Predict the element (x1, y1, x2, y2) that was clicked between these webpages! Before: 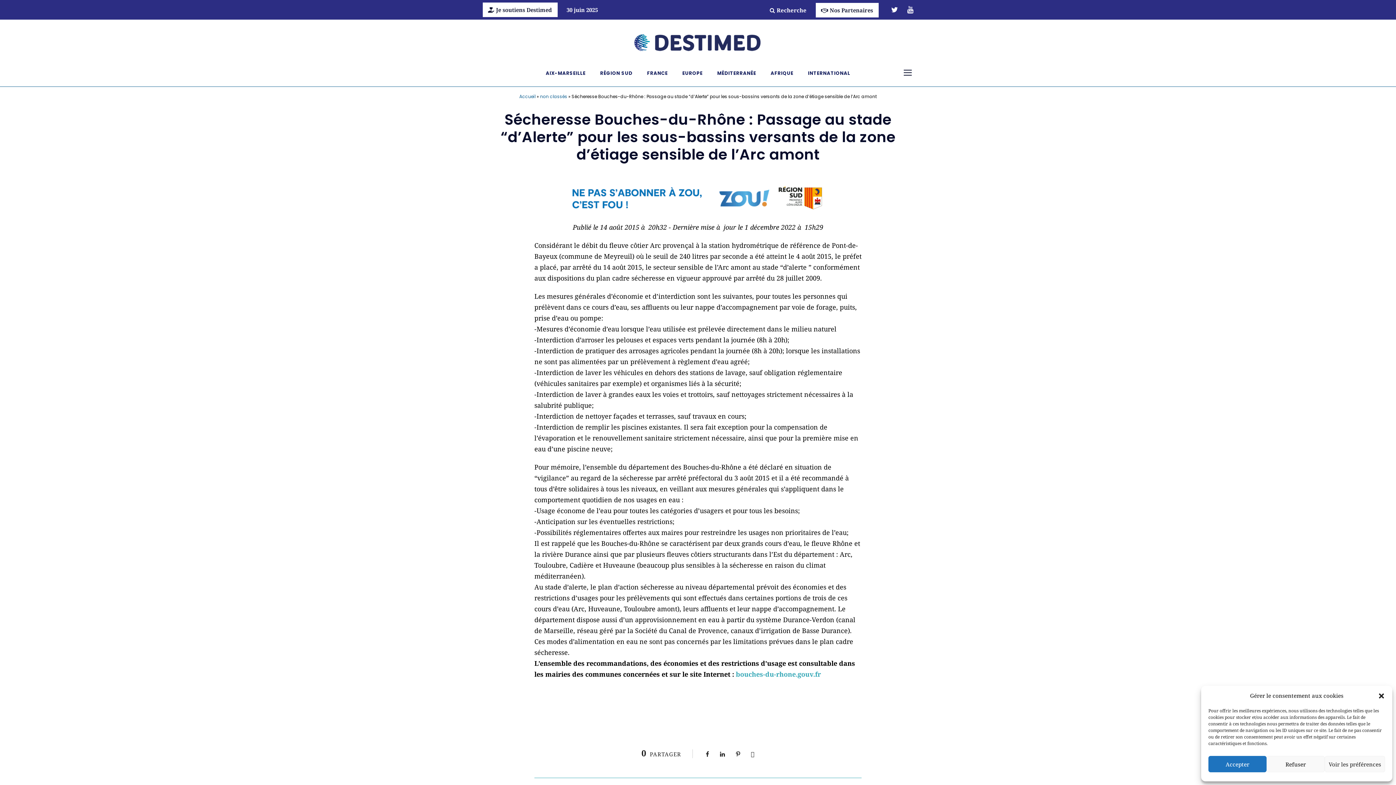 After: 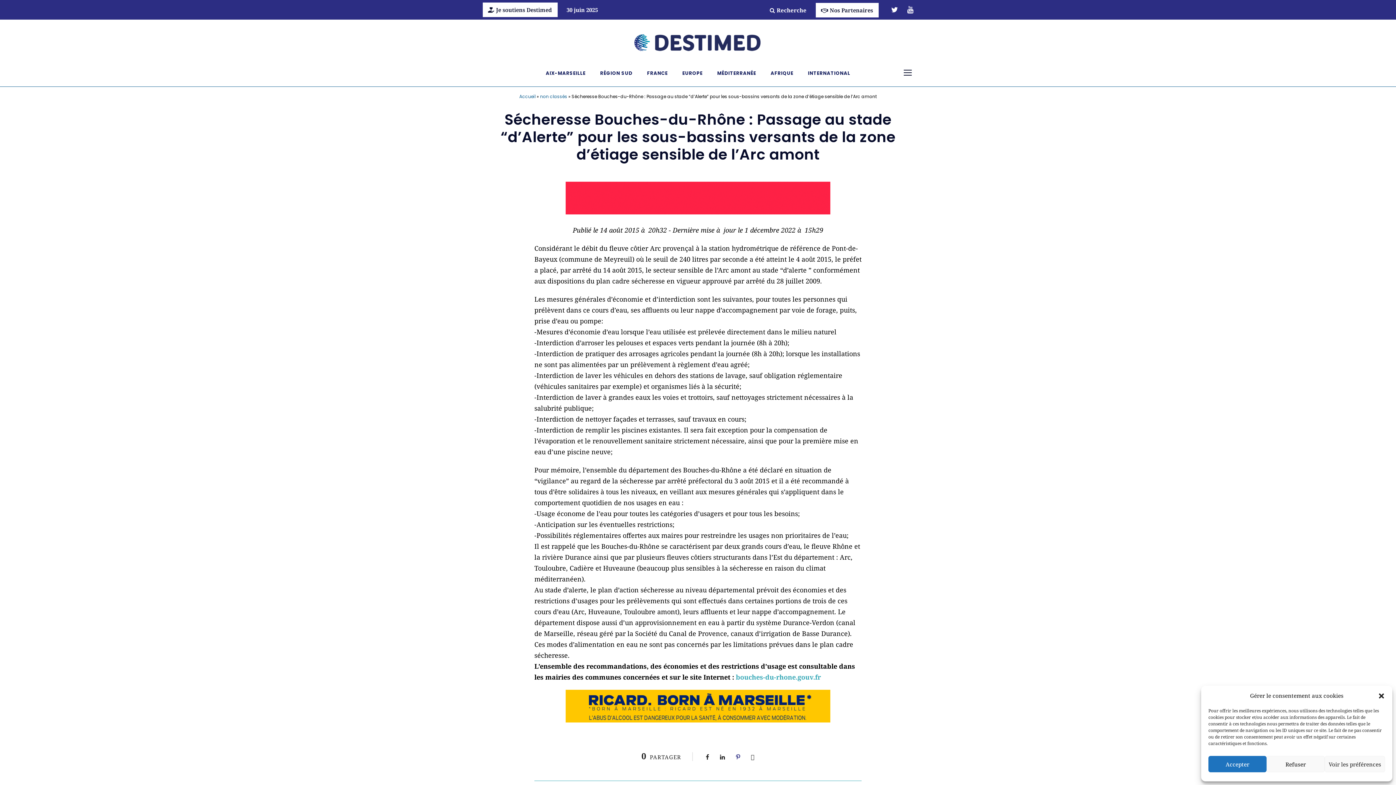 Action: bbox: (736, 717, 740, 725)